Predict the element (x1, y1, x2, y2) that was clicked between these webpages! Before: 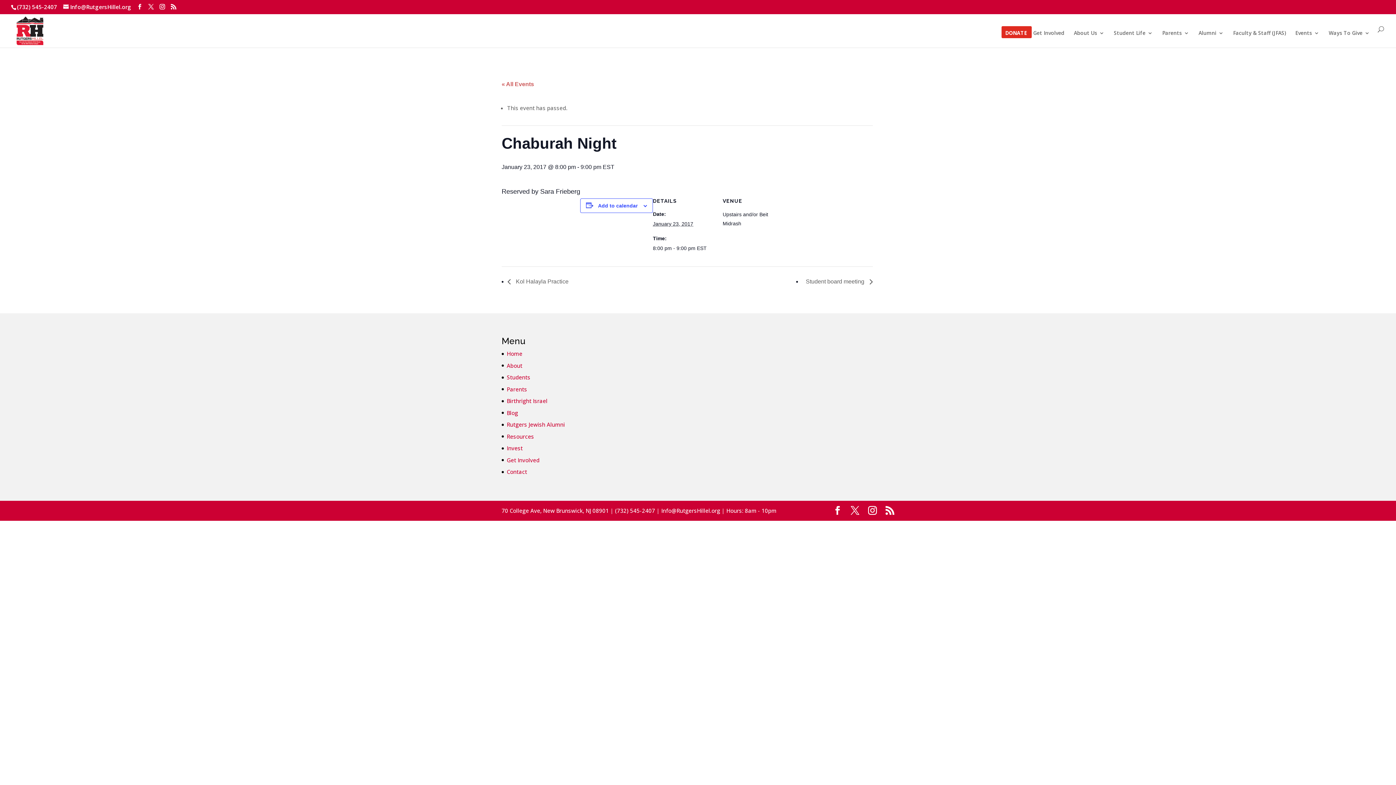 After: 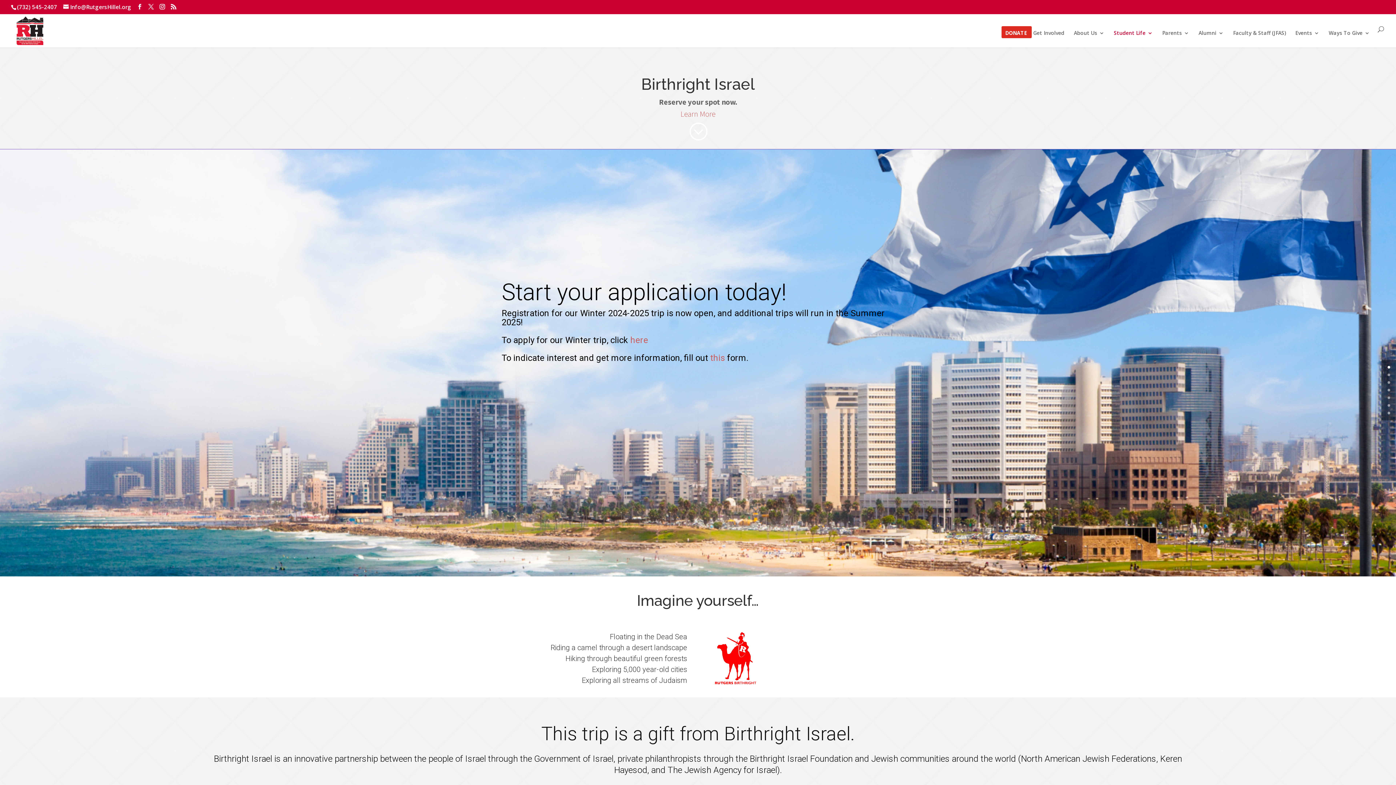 Action: label: Birthright Israel bbox: (506, 397, 547, 404)